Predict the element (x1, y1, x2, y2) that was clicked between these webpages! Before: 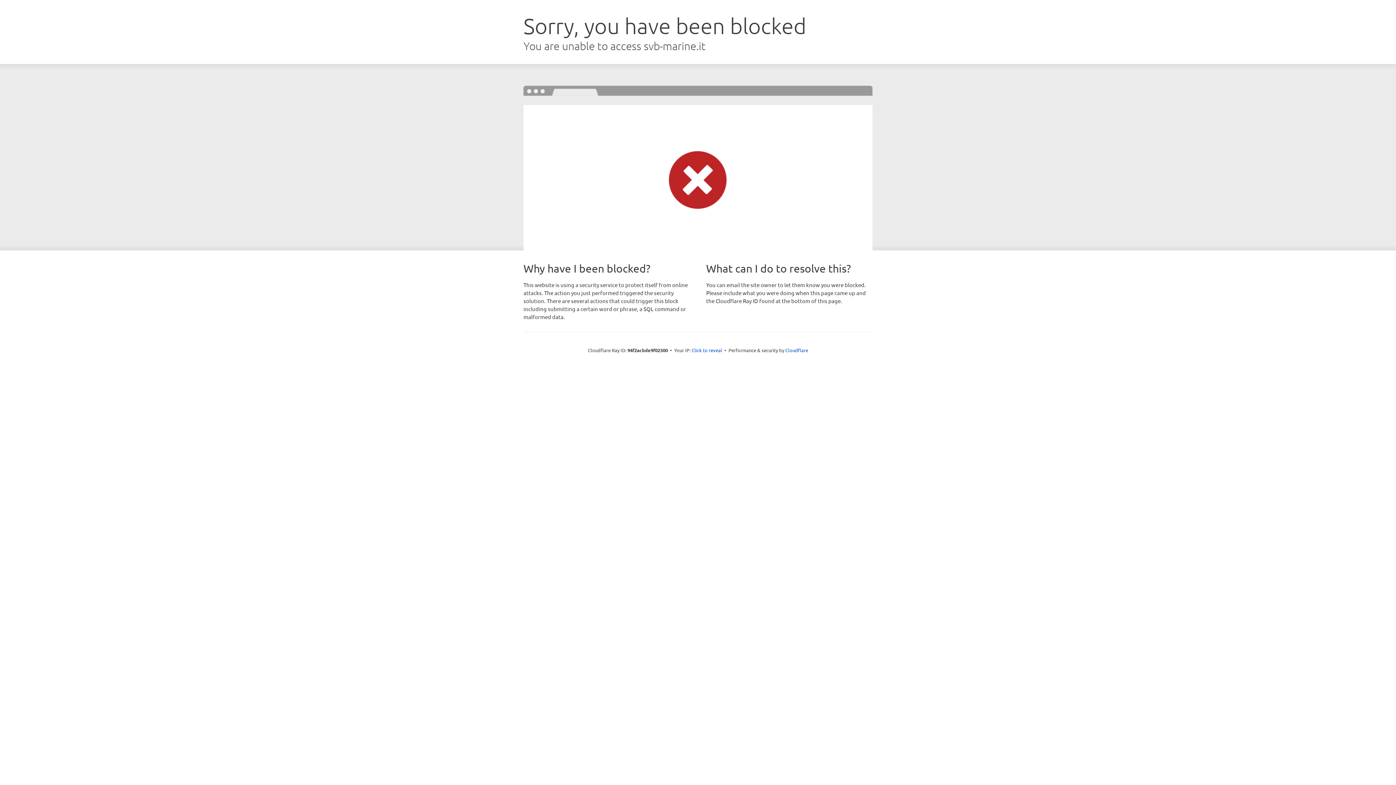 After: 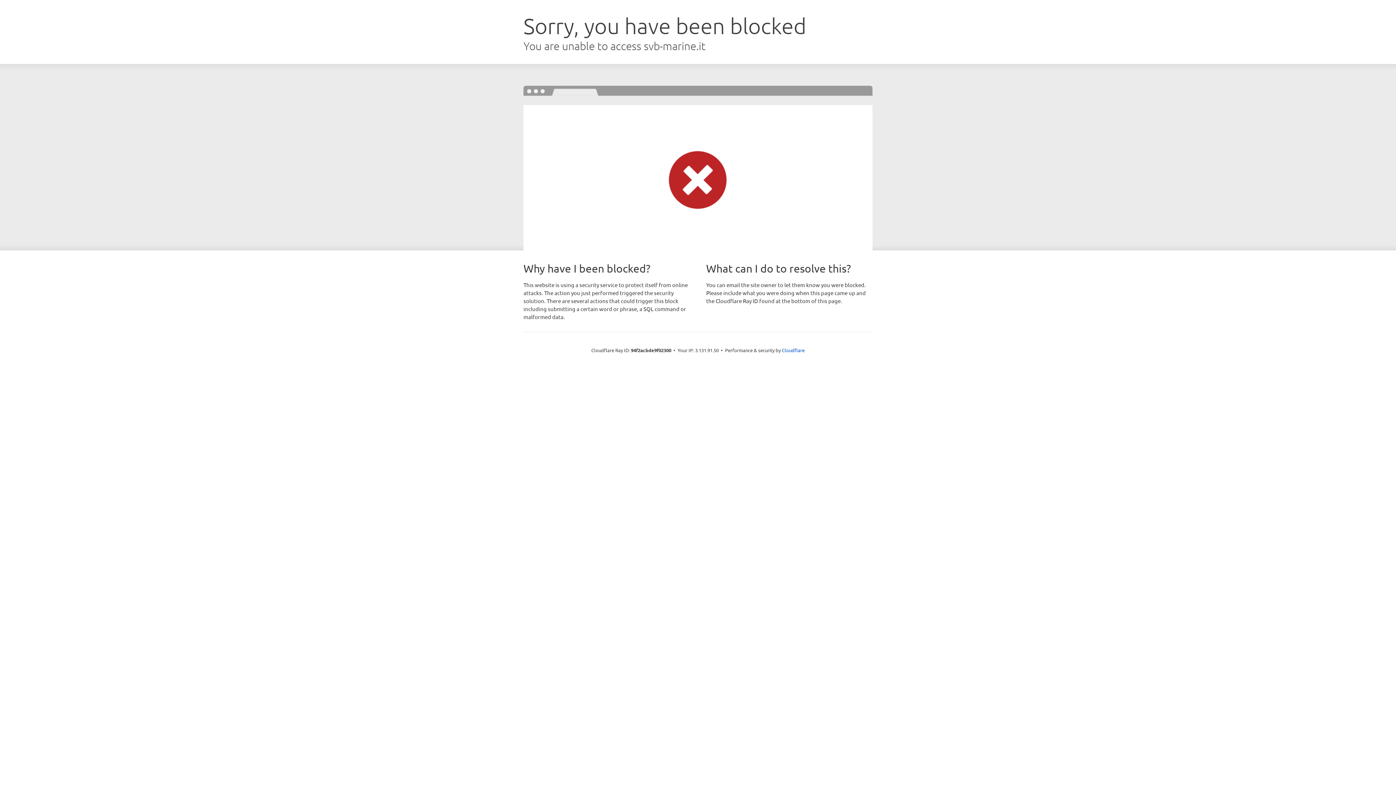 Action: bbox: (691, 346, 722, 353) label: Click to reveal